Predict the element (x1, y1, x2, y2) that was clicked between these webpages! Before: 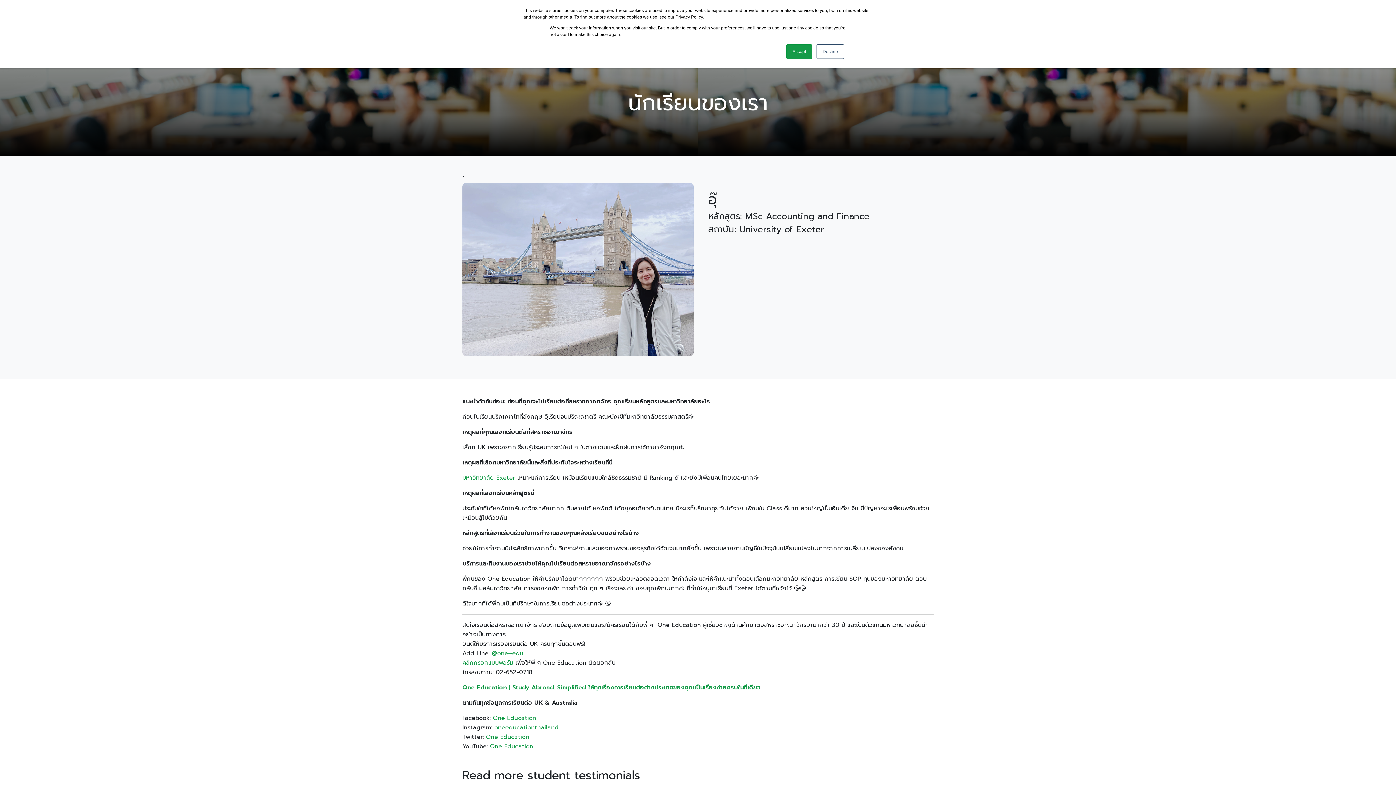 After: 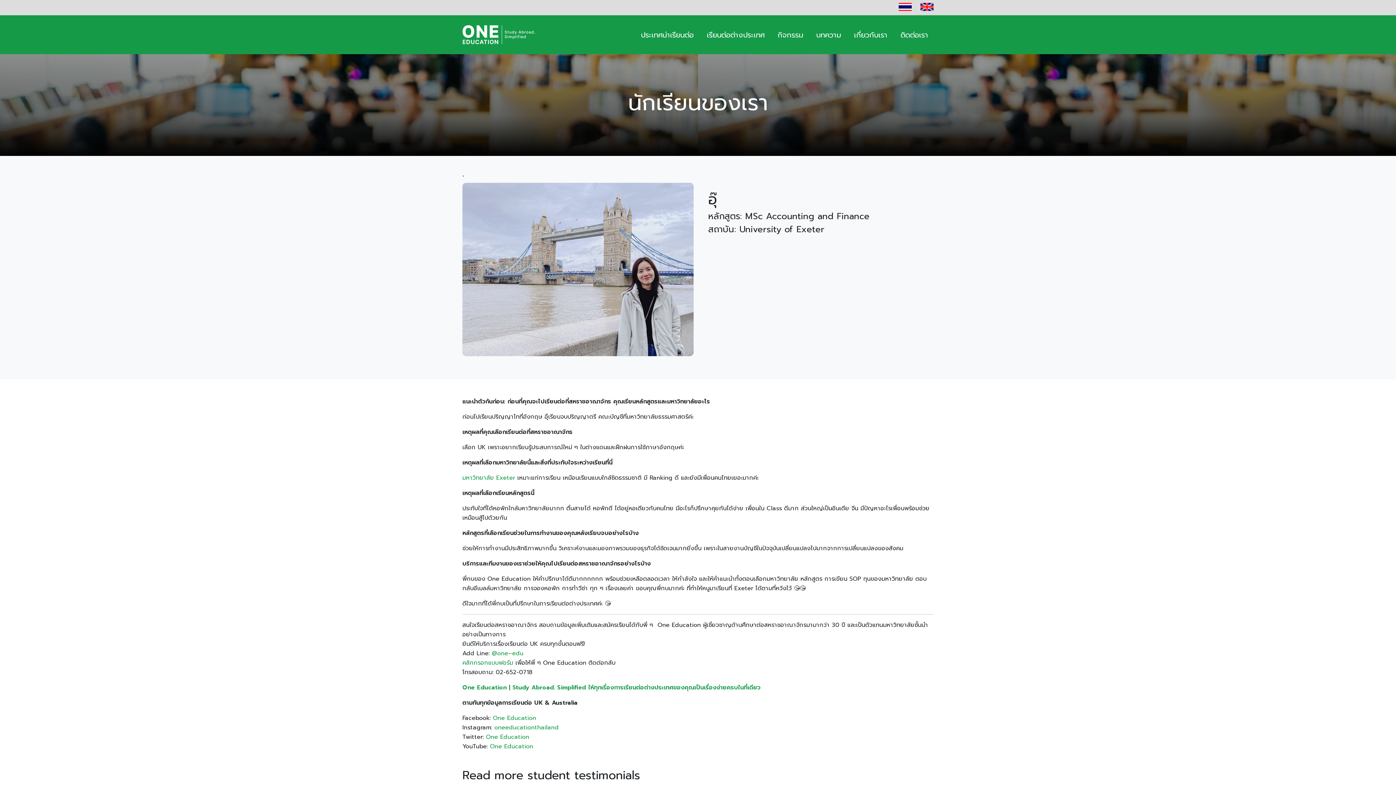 Action: label: Accept bbox: (786, 44, 812, 58)